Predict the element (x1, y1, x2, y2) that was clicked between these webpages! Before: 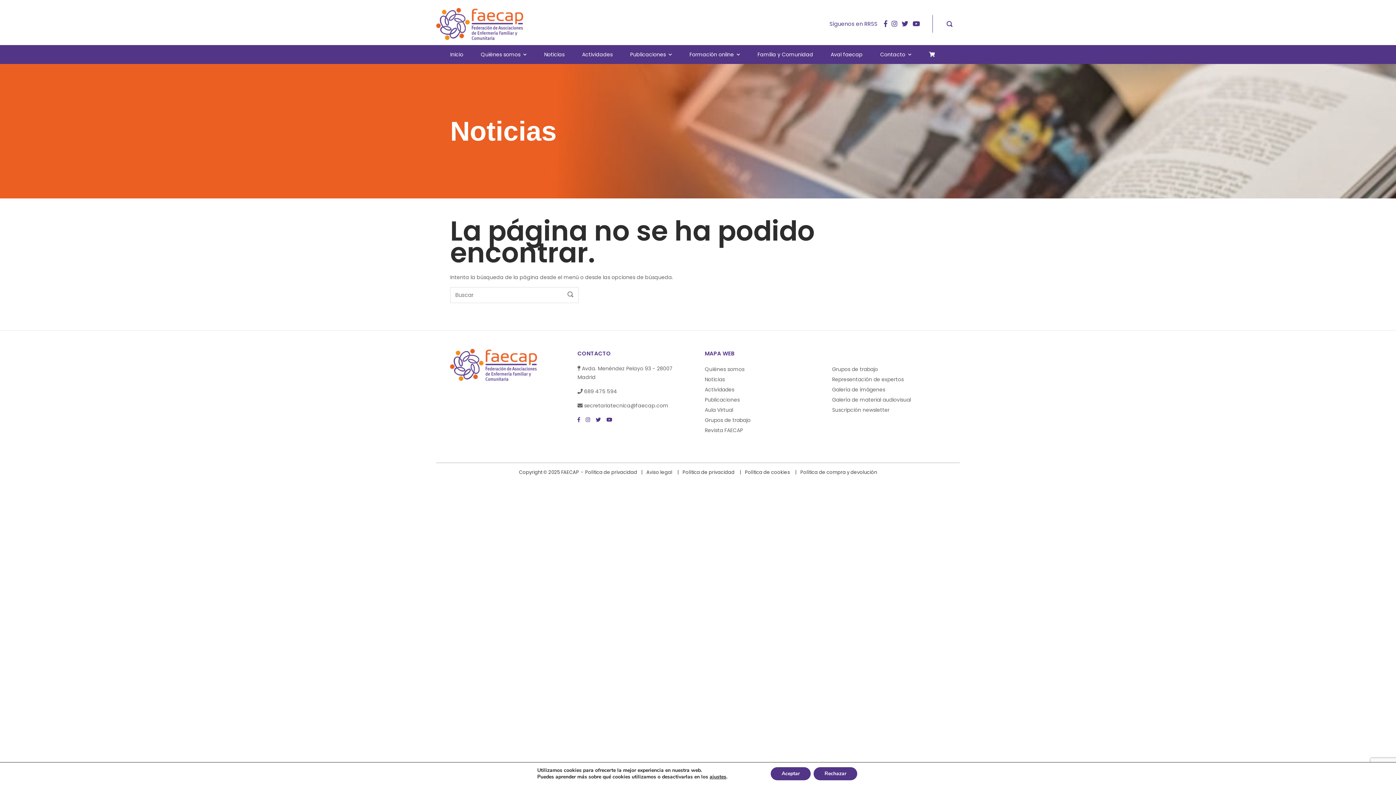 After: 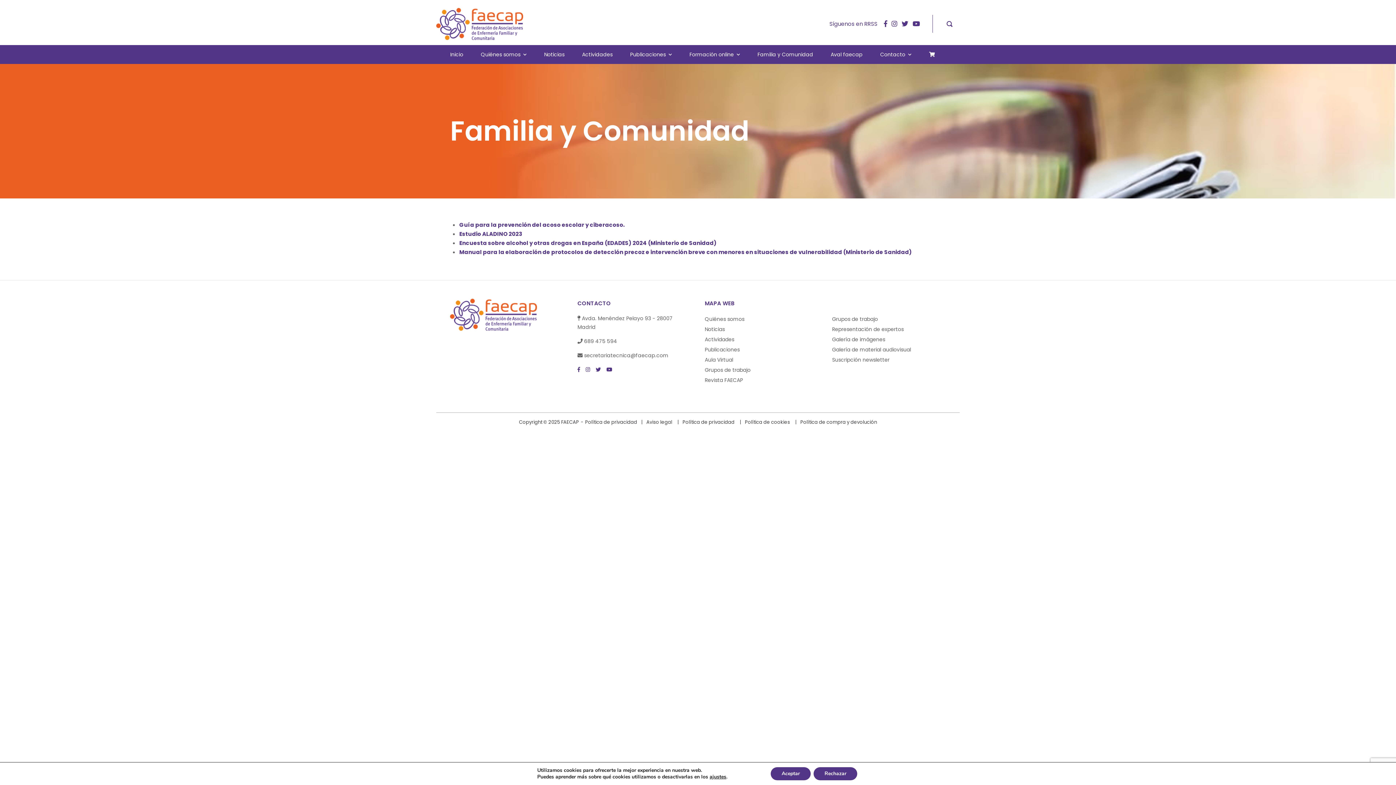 Action: bbox: (757, 50, 813, 58) label: Familia y Comunidad